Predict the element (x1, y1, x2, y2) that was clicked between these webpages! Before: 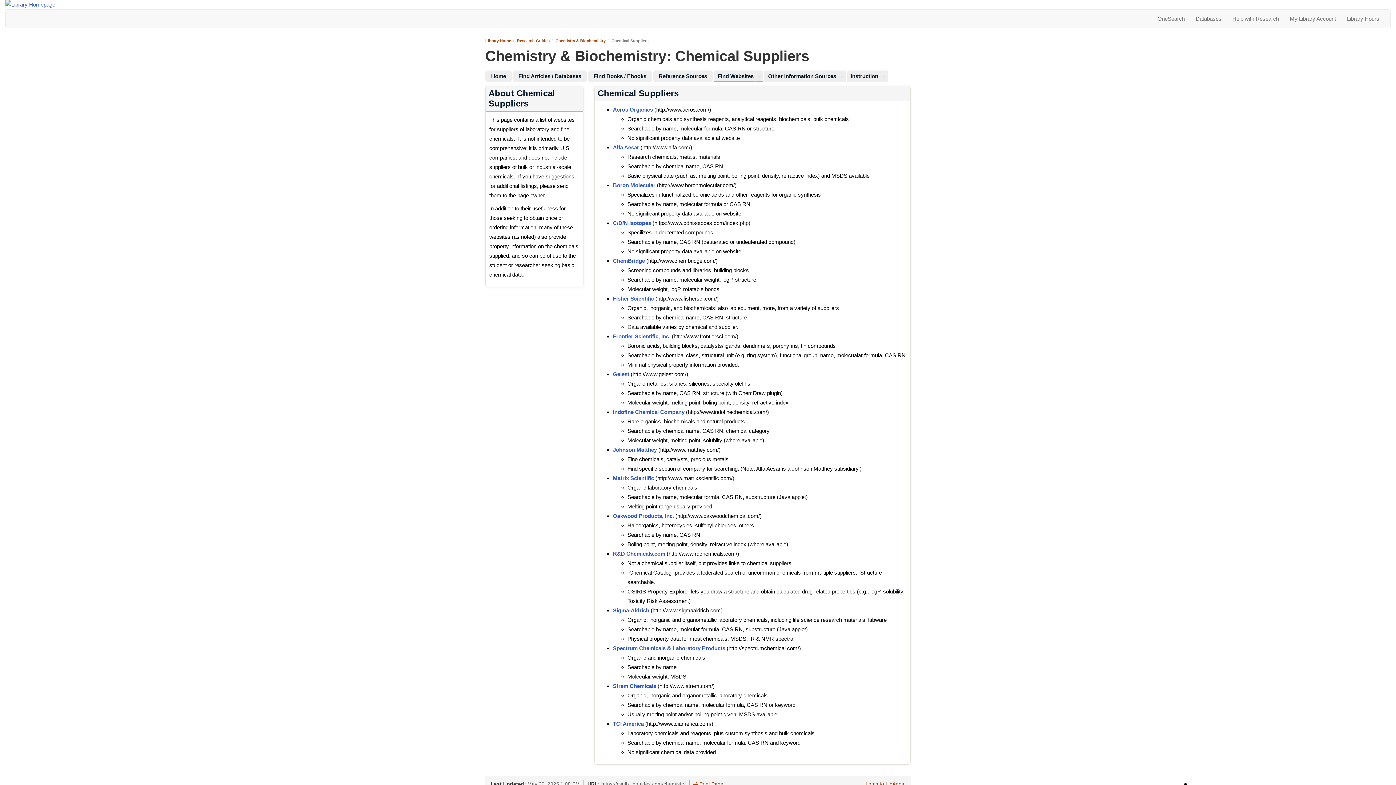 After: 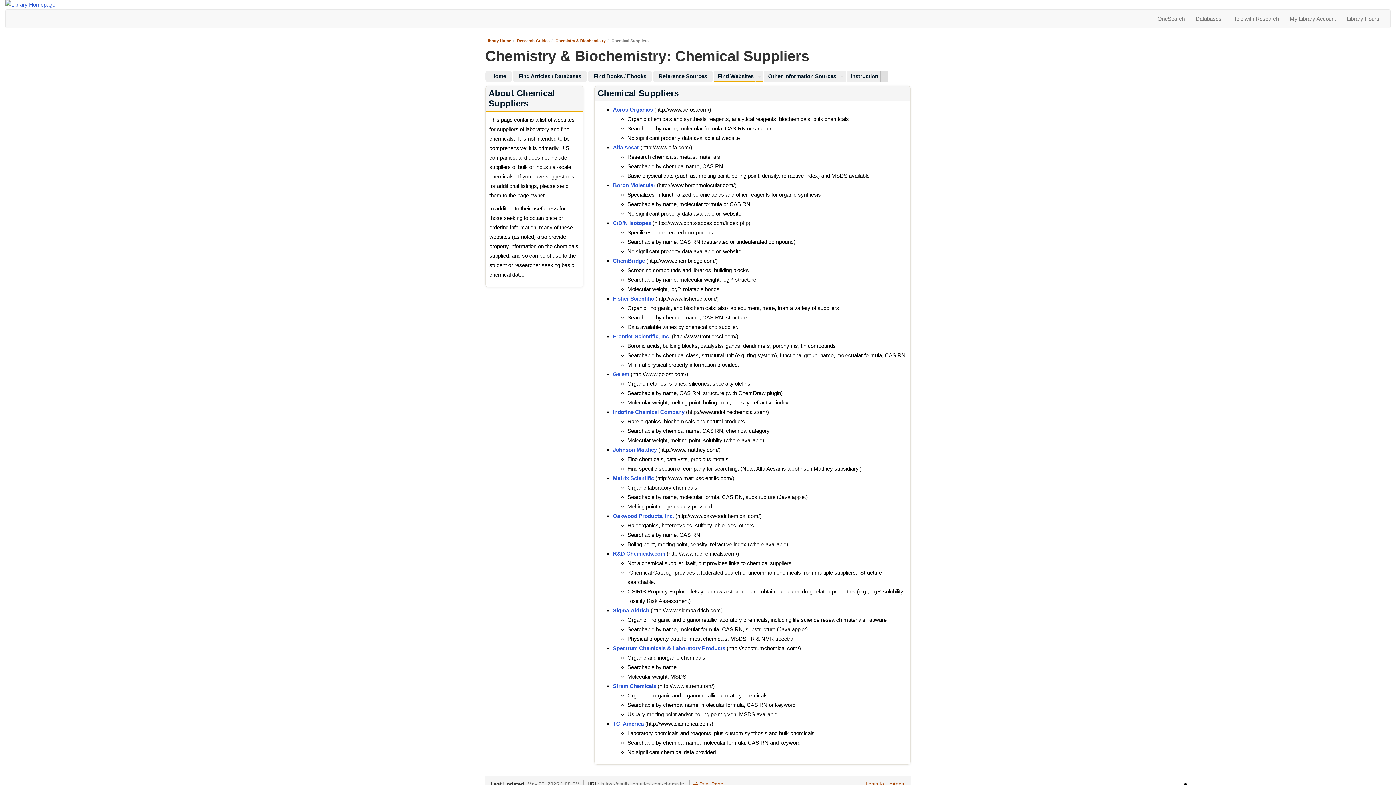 Action: bbox: (880, 70, 888, 82) label: Toggle Dropdown